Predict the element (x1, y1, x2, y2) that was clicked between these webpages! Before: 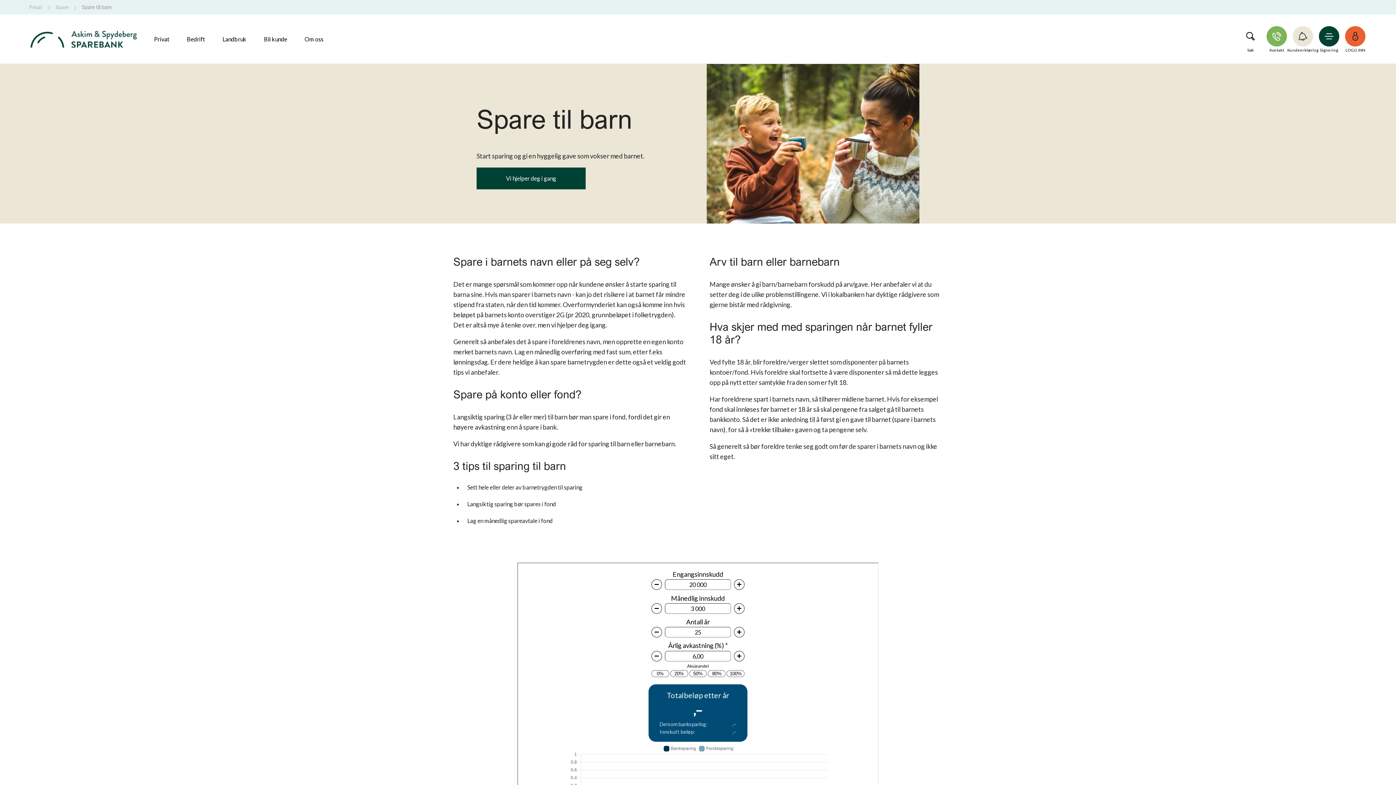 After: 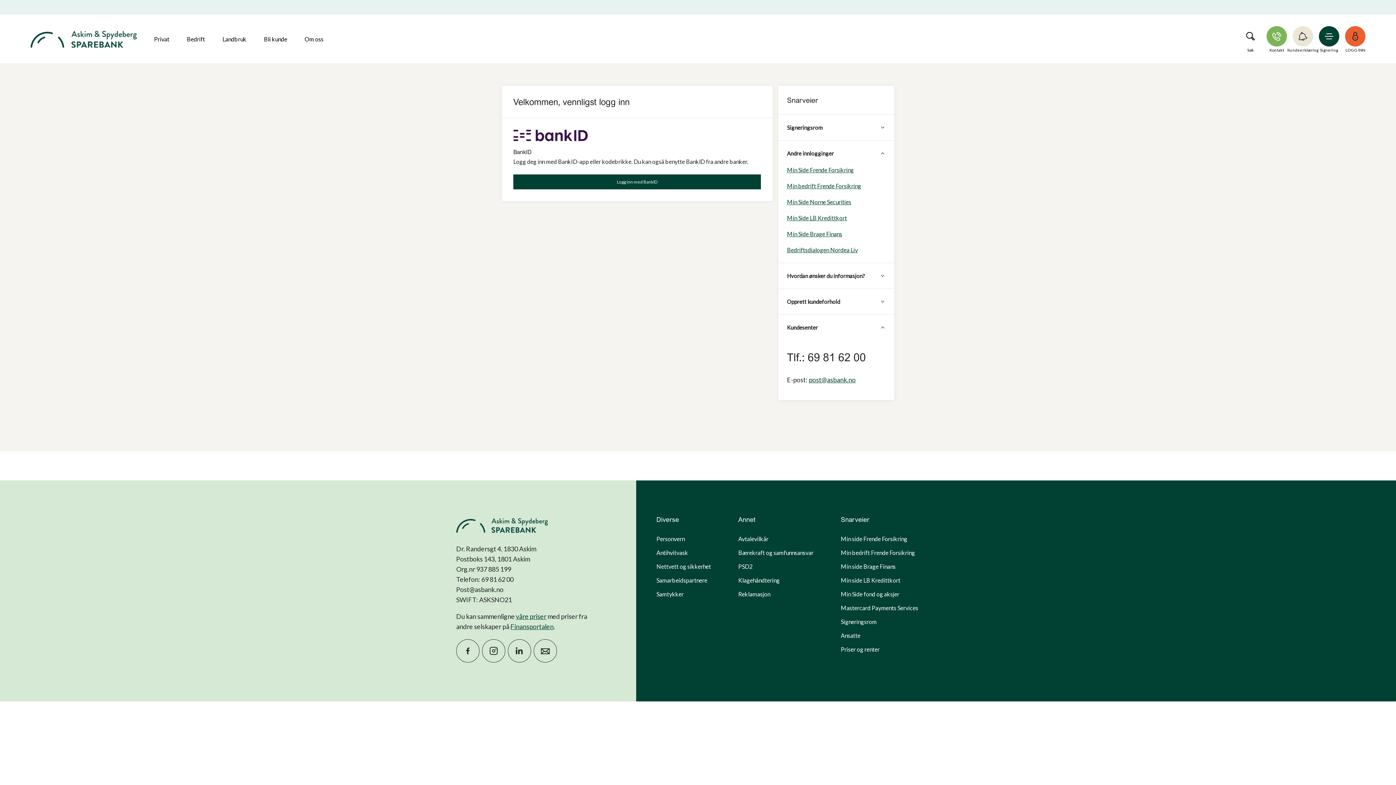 Action: bbox: (1317, 26, 1341, 52) label: Signering